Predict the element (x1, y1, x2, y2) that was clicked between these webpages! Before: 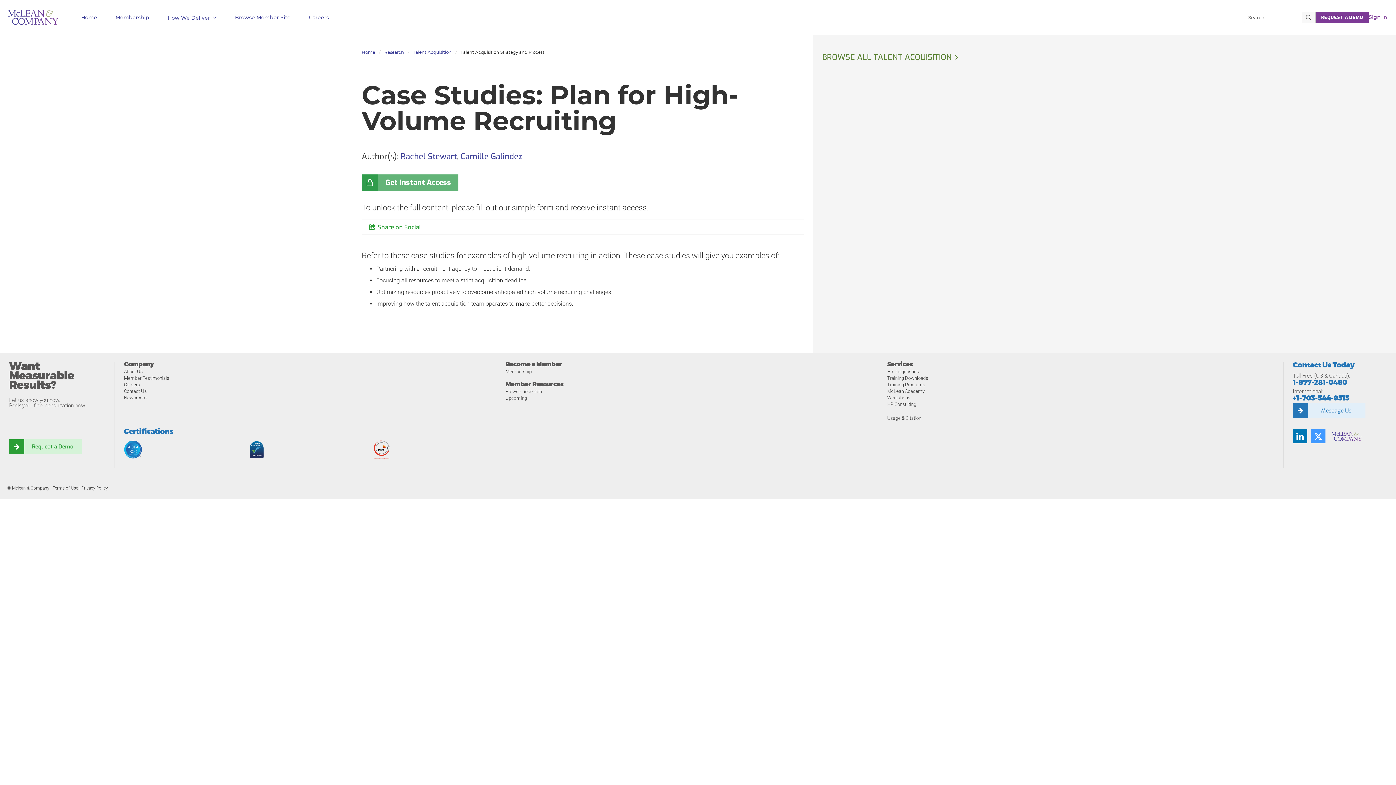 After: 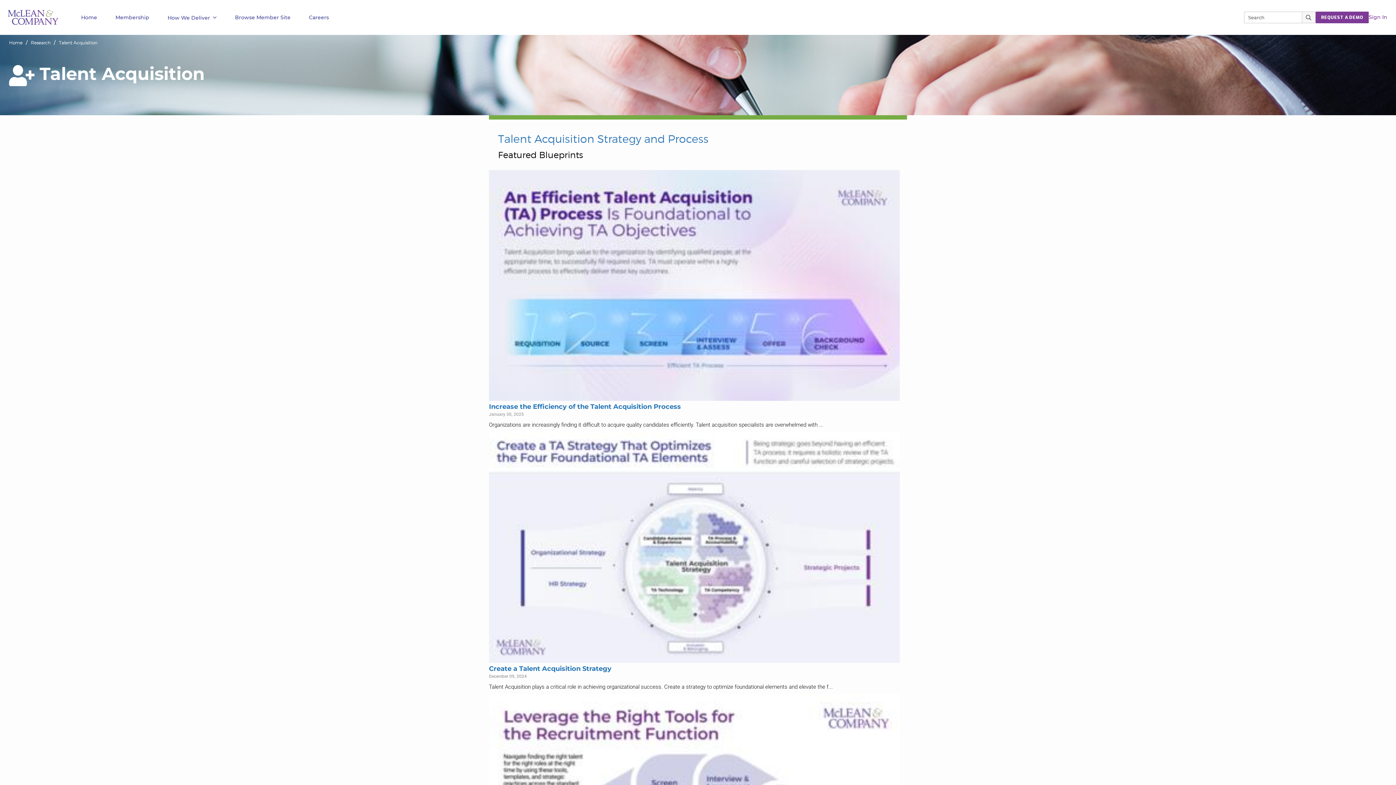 Action: label: Talent Acquisition bbox: (413, 49, 451, 55)